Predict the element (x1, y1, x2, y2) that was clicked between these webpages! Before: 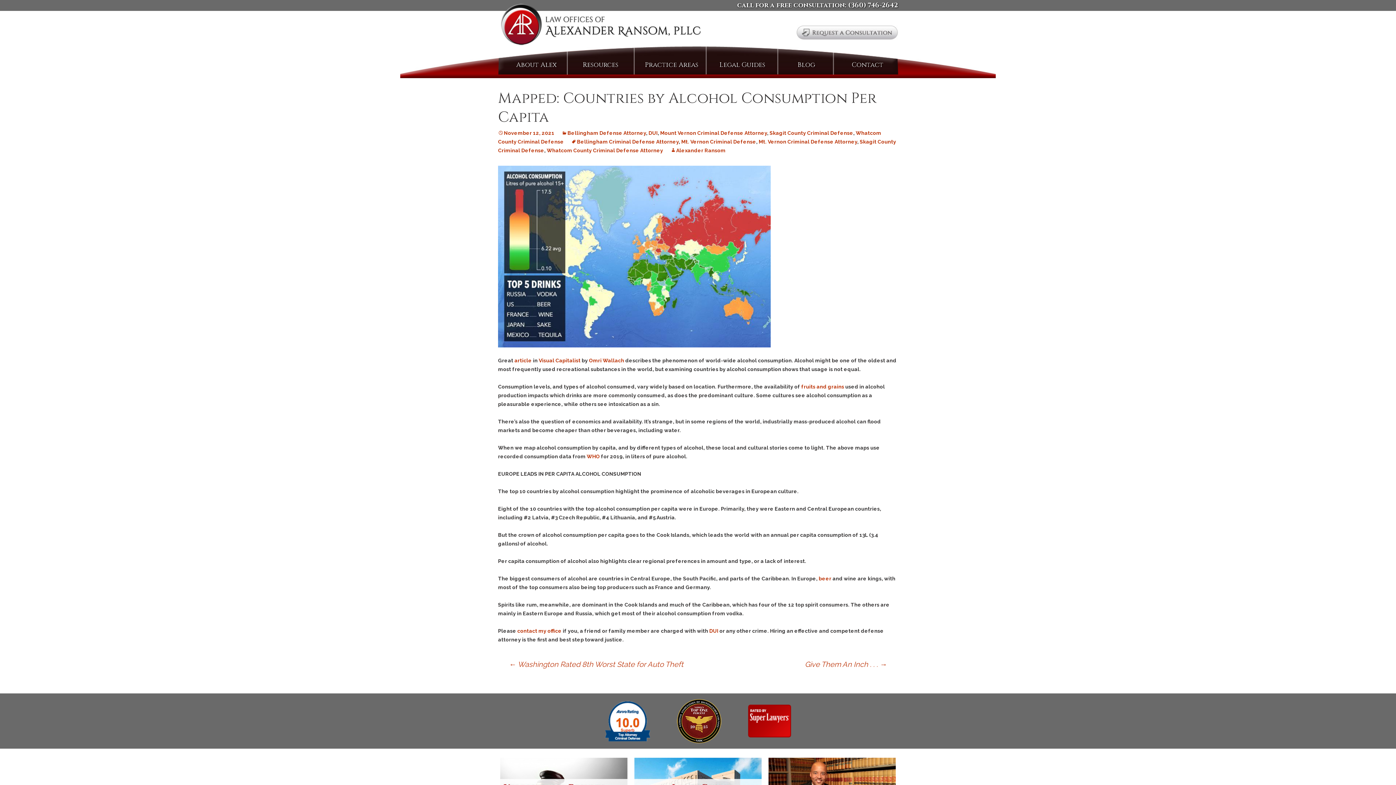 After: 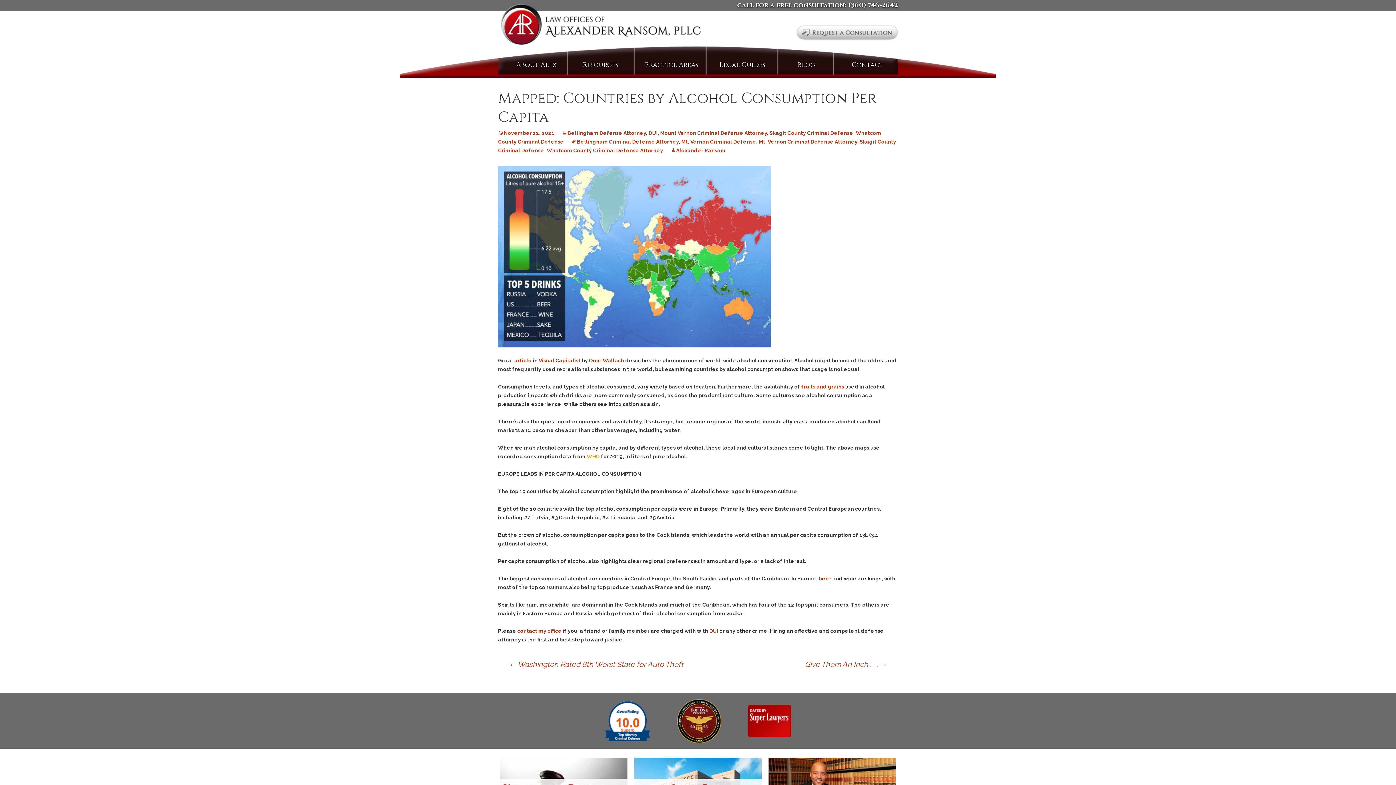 Action: label: WHO bbox: (586, 453, 600, 459)